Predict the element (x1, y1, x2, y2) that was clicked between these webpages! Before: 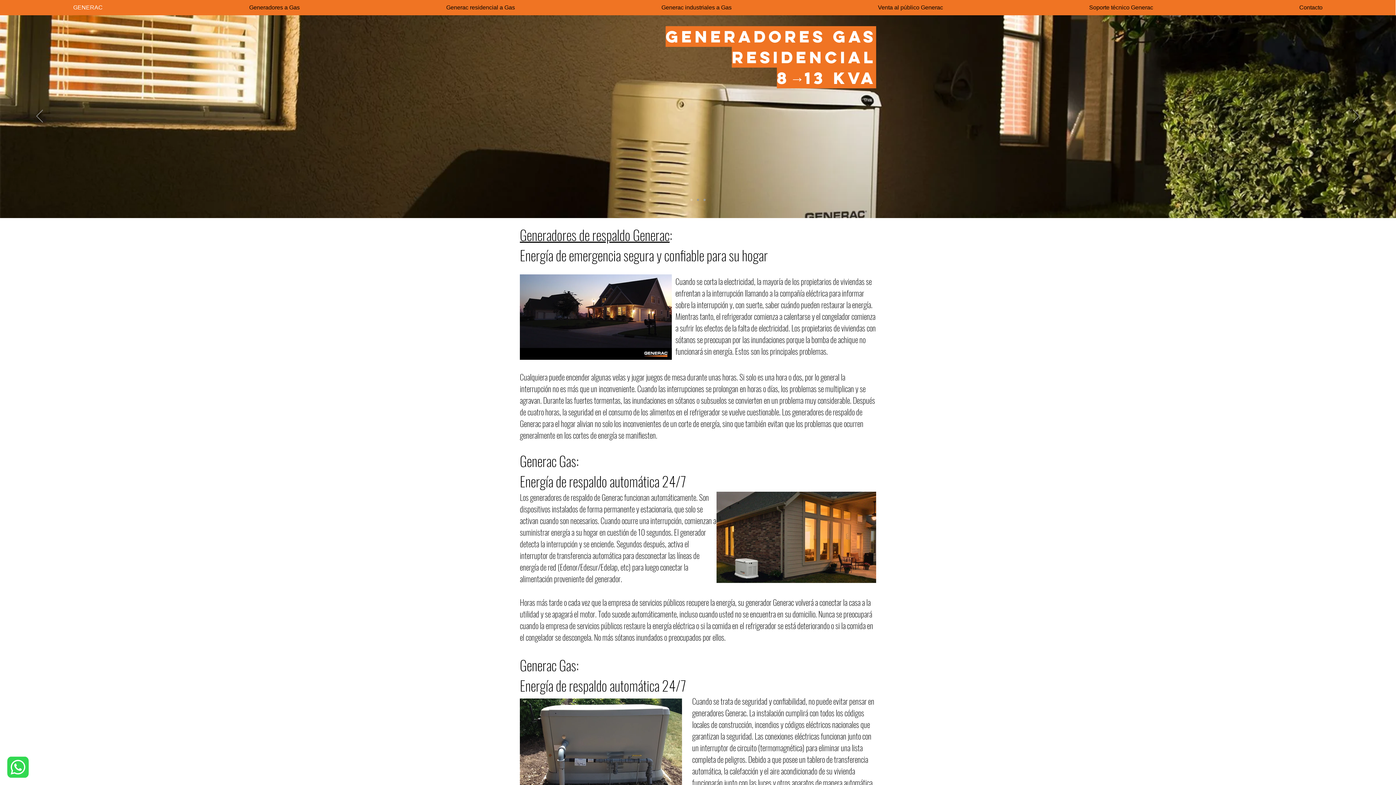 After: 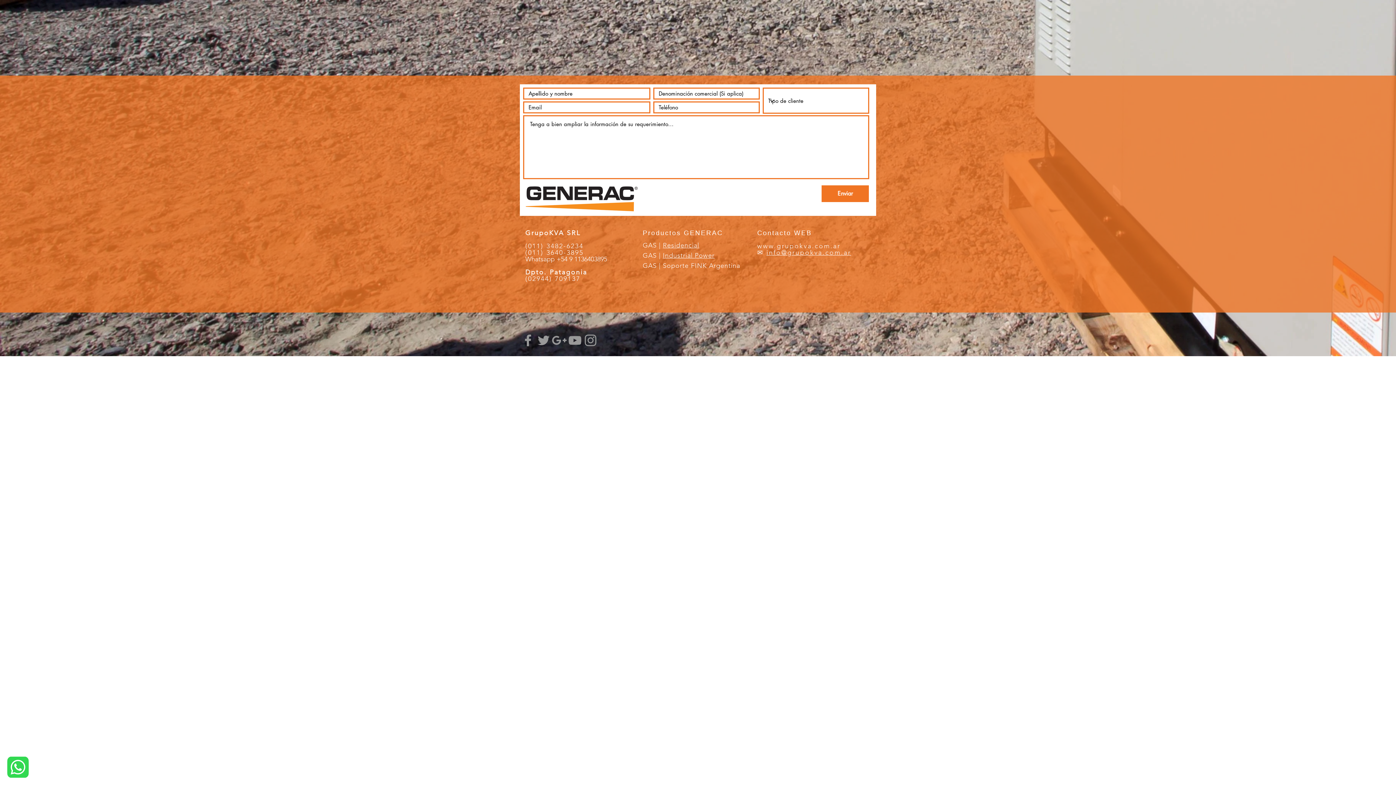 Action: bbox: (1226, 0, 1396, 15) label: Contacto